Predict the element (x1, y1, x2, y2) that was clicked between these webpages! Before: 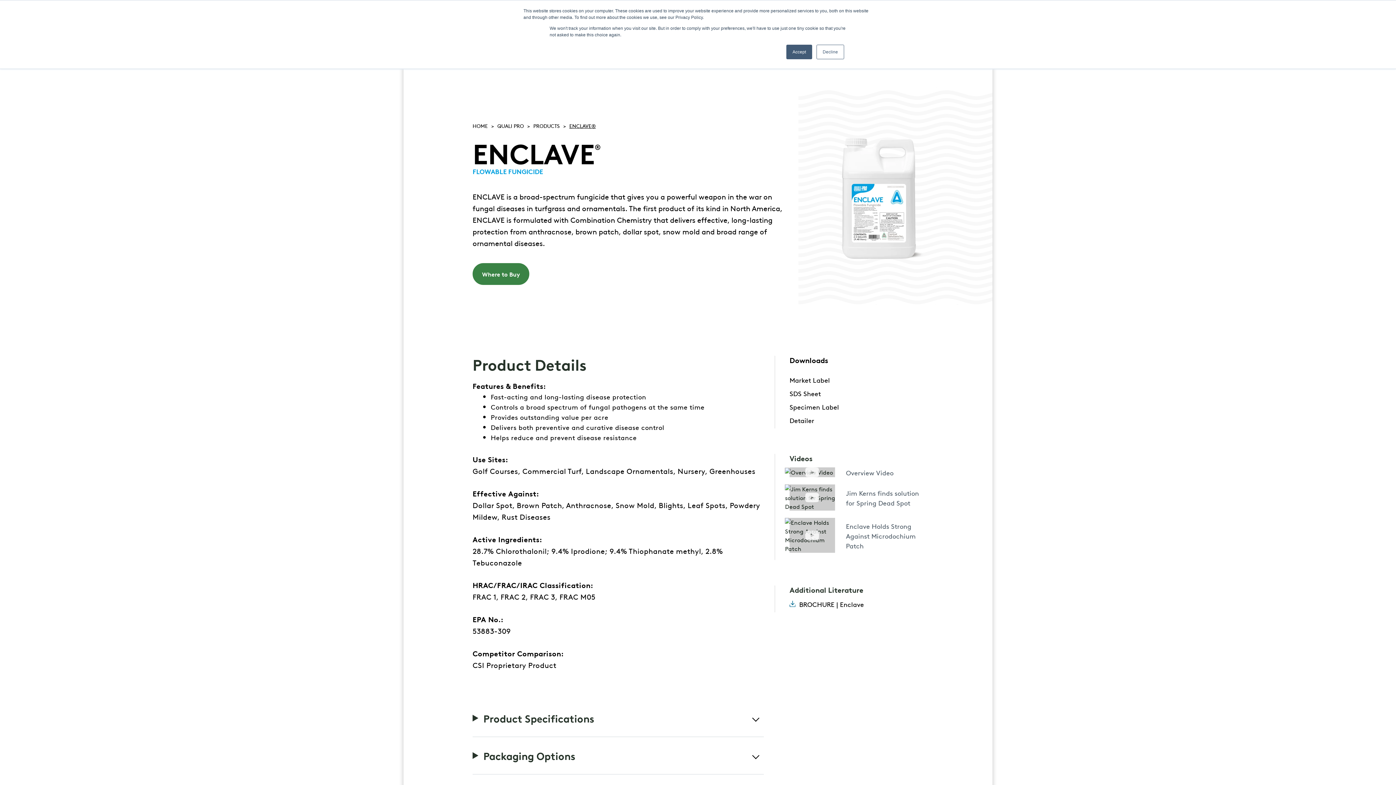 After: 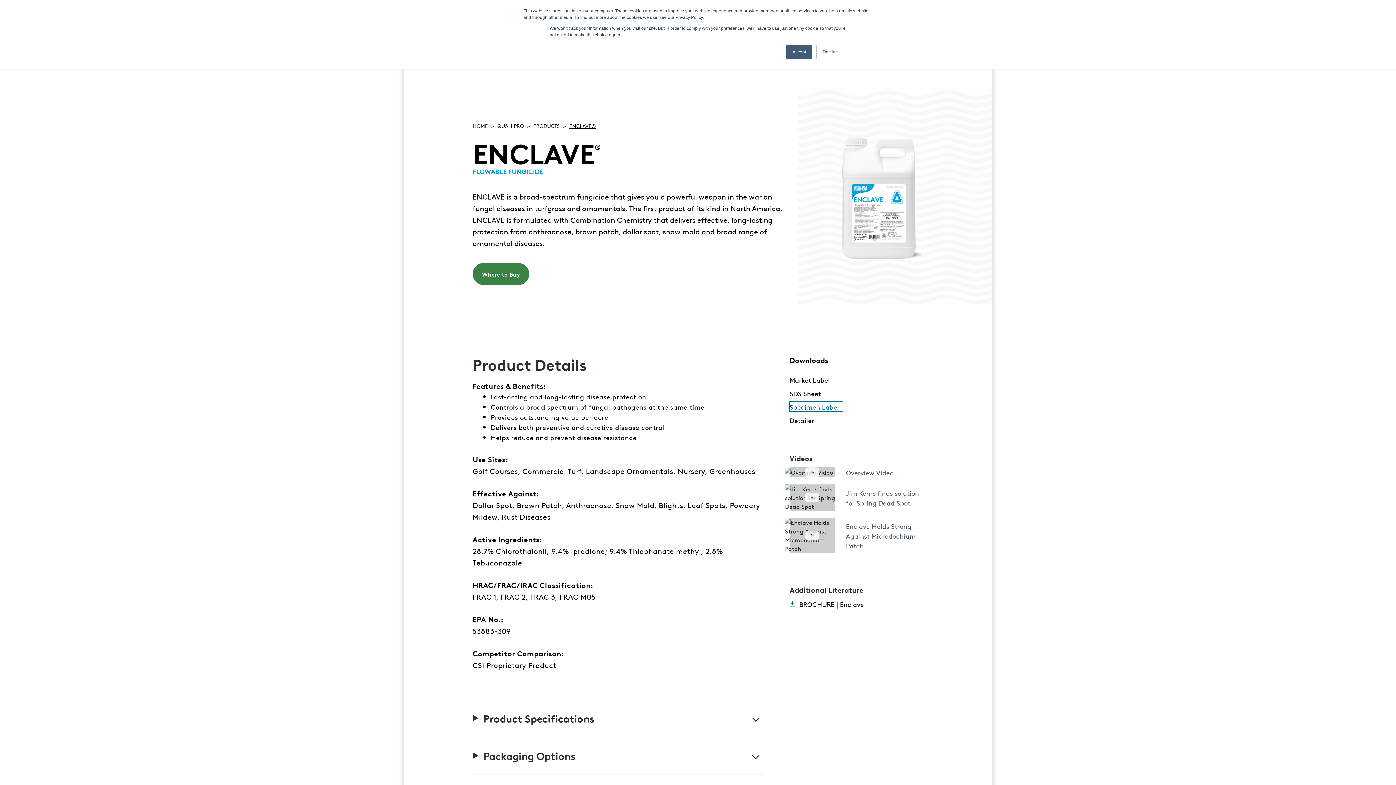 Action: bbox: (789, 401, 842, 411) label: Specimen Label